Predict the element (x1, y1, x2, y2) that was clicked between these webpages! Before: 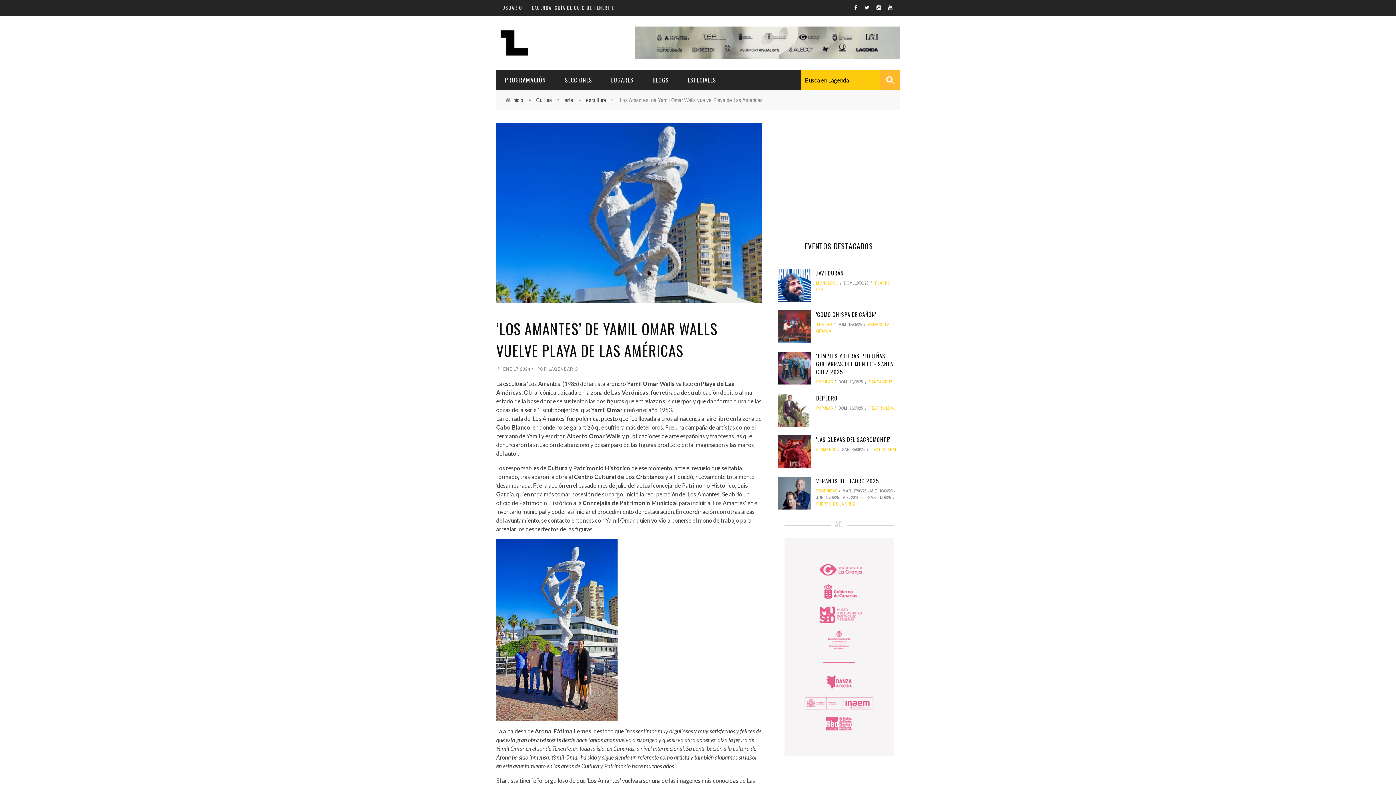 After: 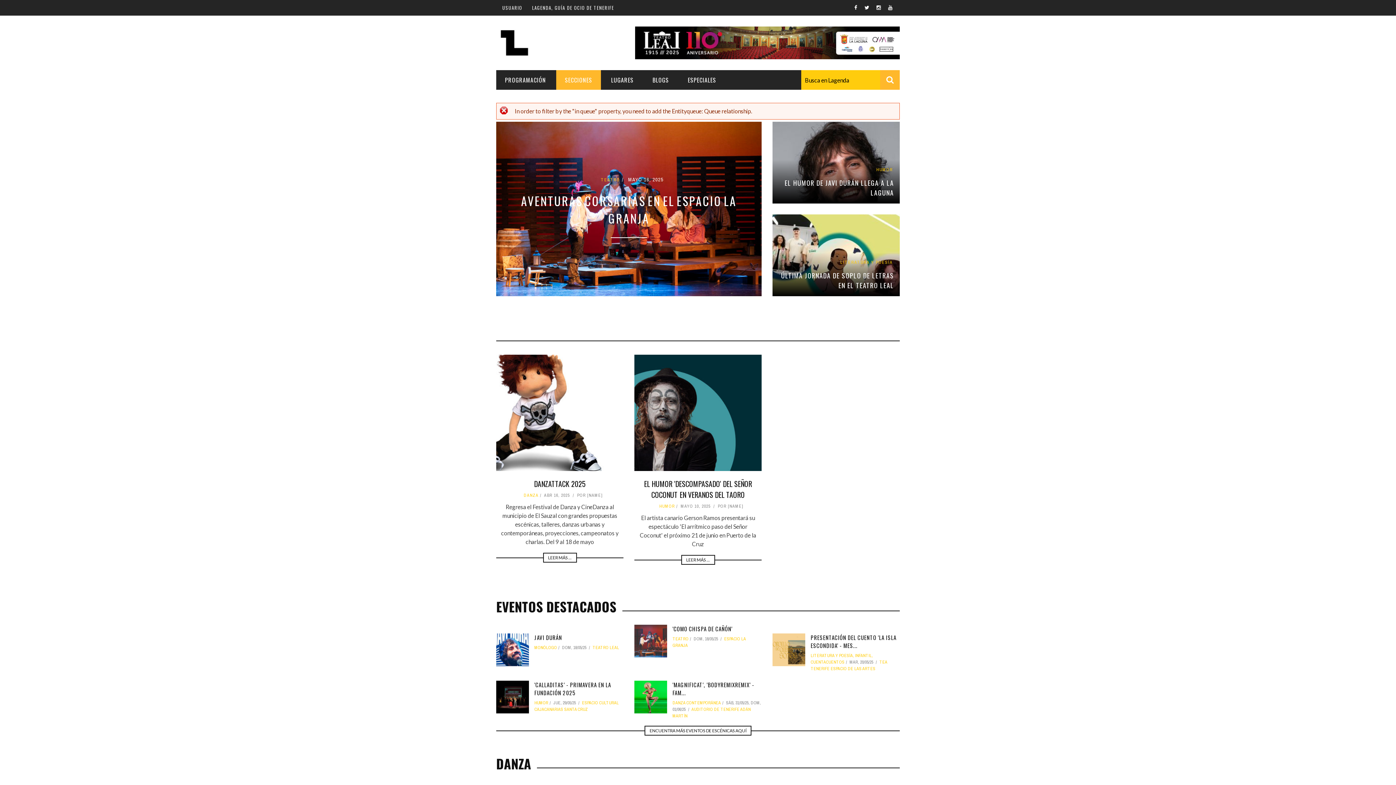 Action: bbox: (816, 488, 837, 494) label: ESCÉNICAS